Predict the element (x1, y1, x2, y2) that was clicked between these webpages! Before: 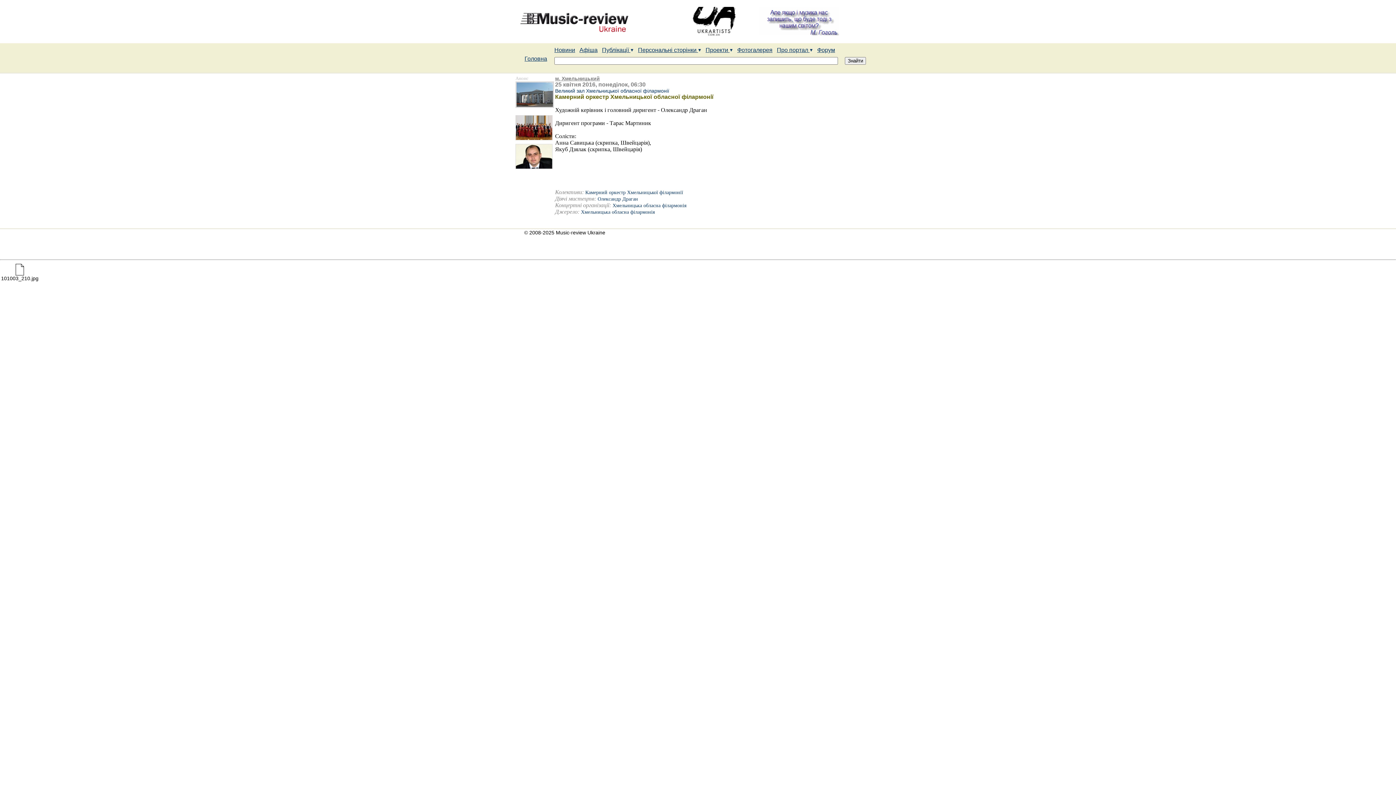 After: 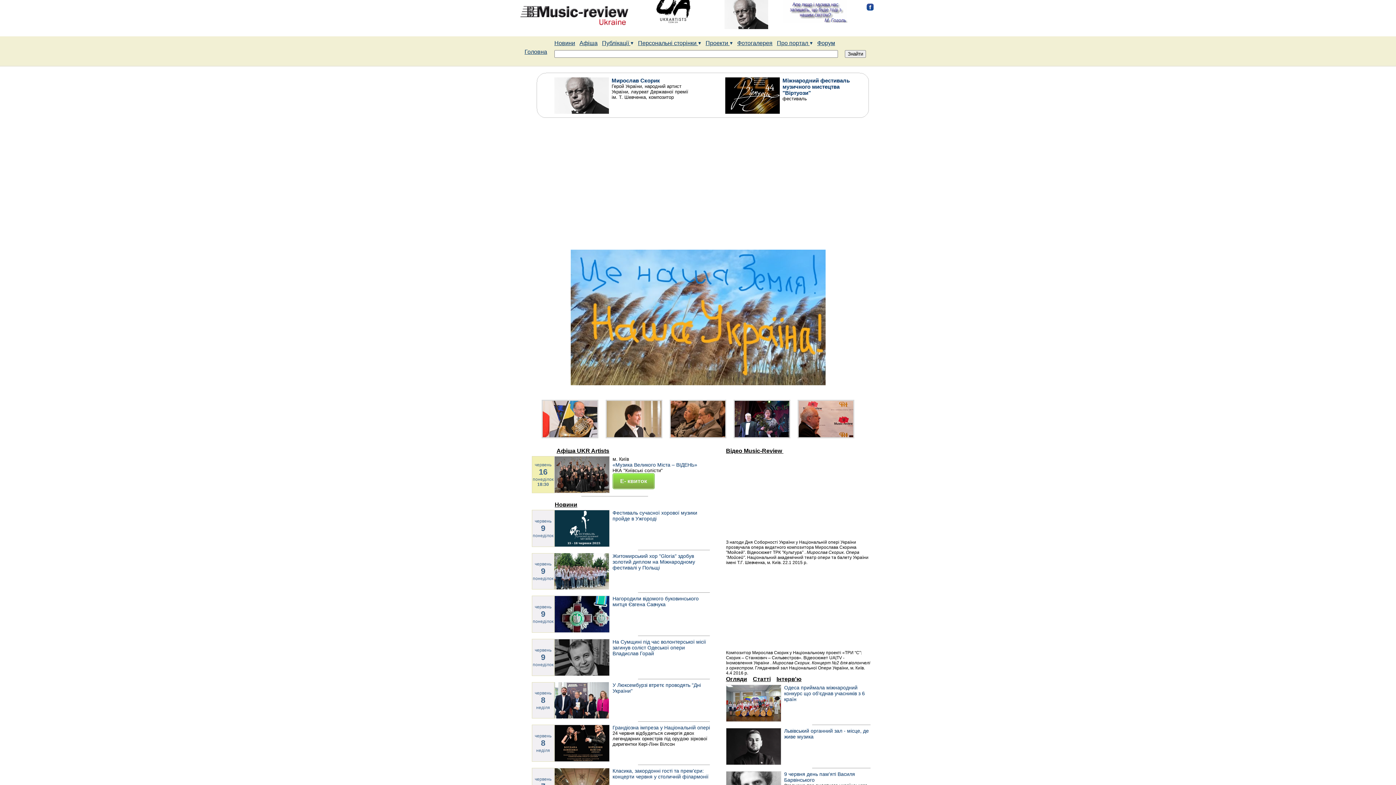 Action: bbox: (517, 33, 633, 38)